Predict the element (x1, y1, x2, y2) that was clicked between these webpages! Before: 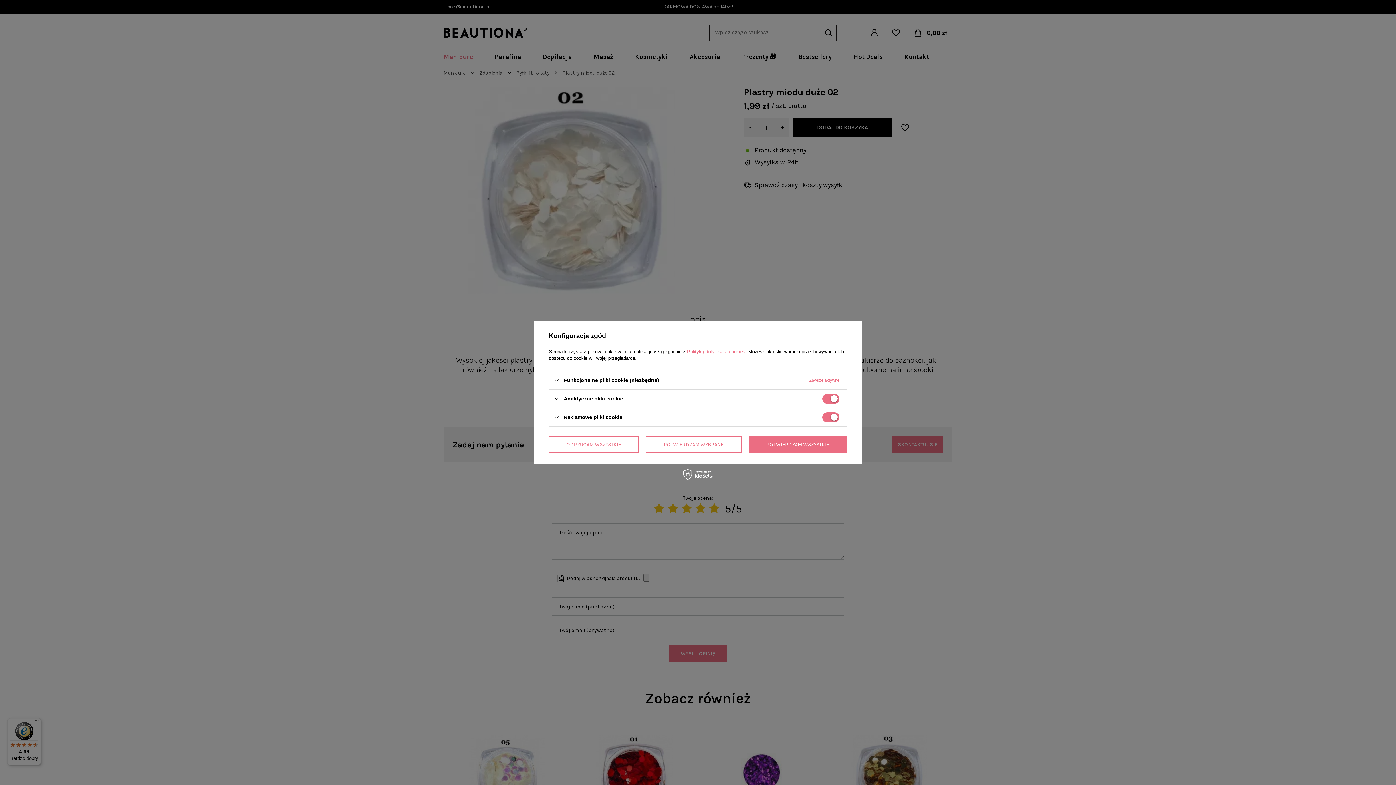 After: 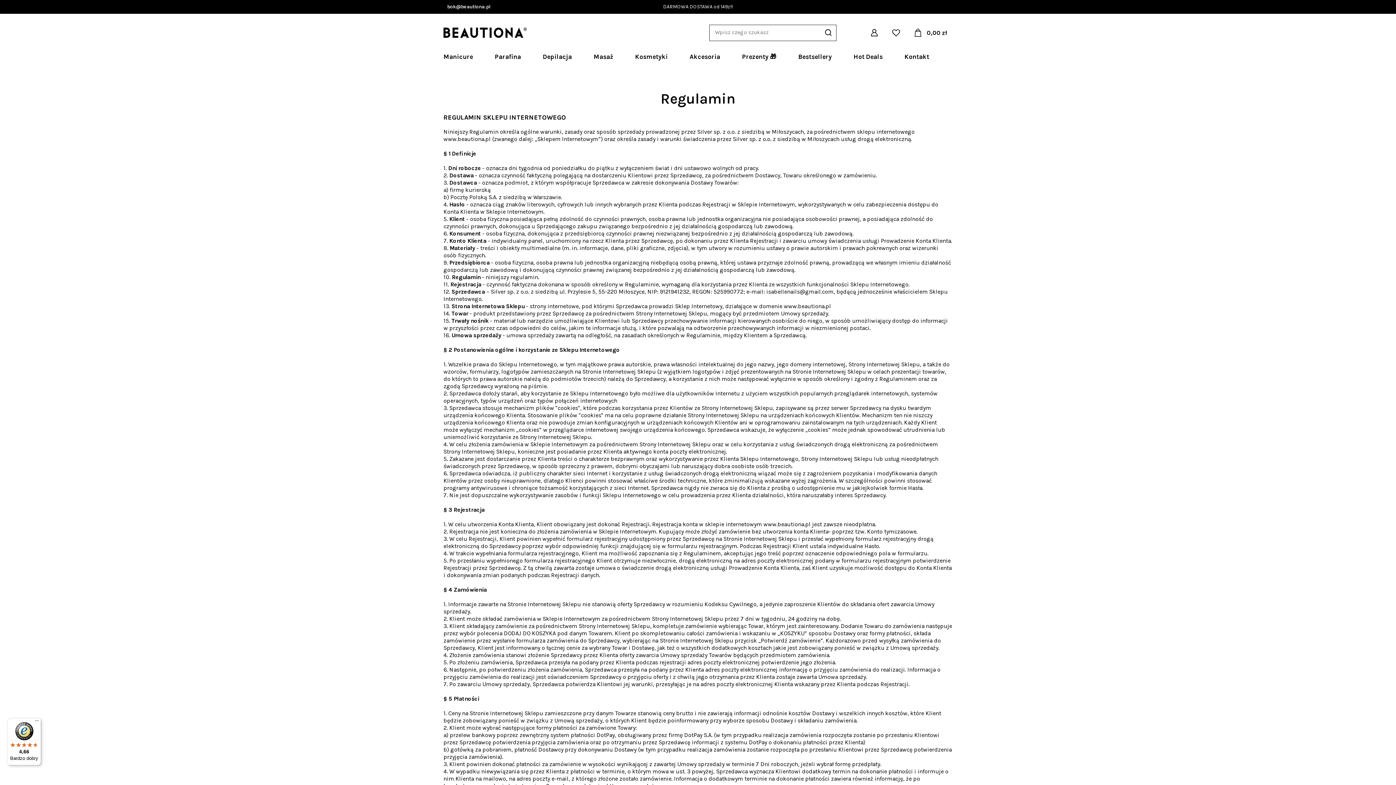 Action: label: Polityką dotyczącą cookies bbox: (687, 349, 745, 354)